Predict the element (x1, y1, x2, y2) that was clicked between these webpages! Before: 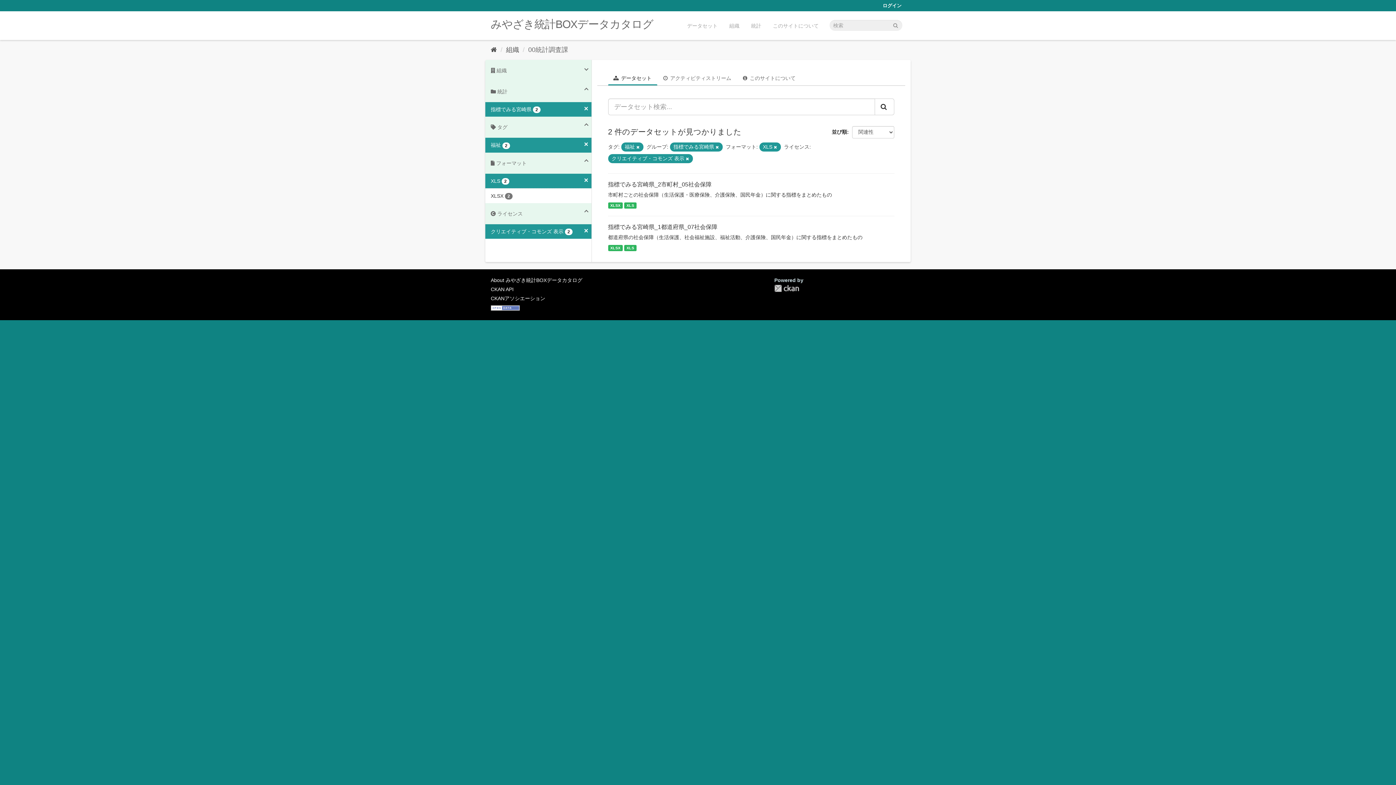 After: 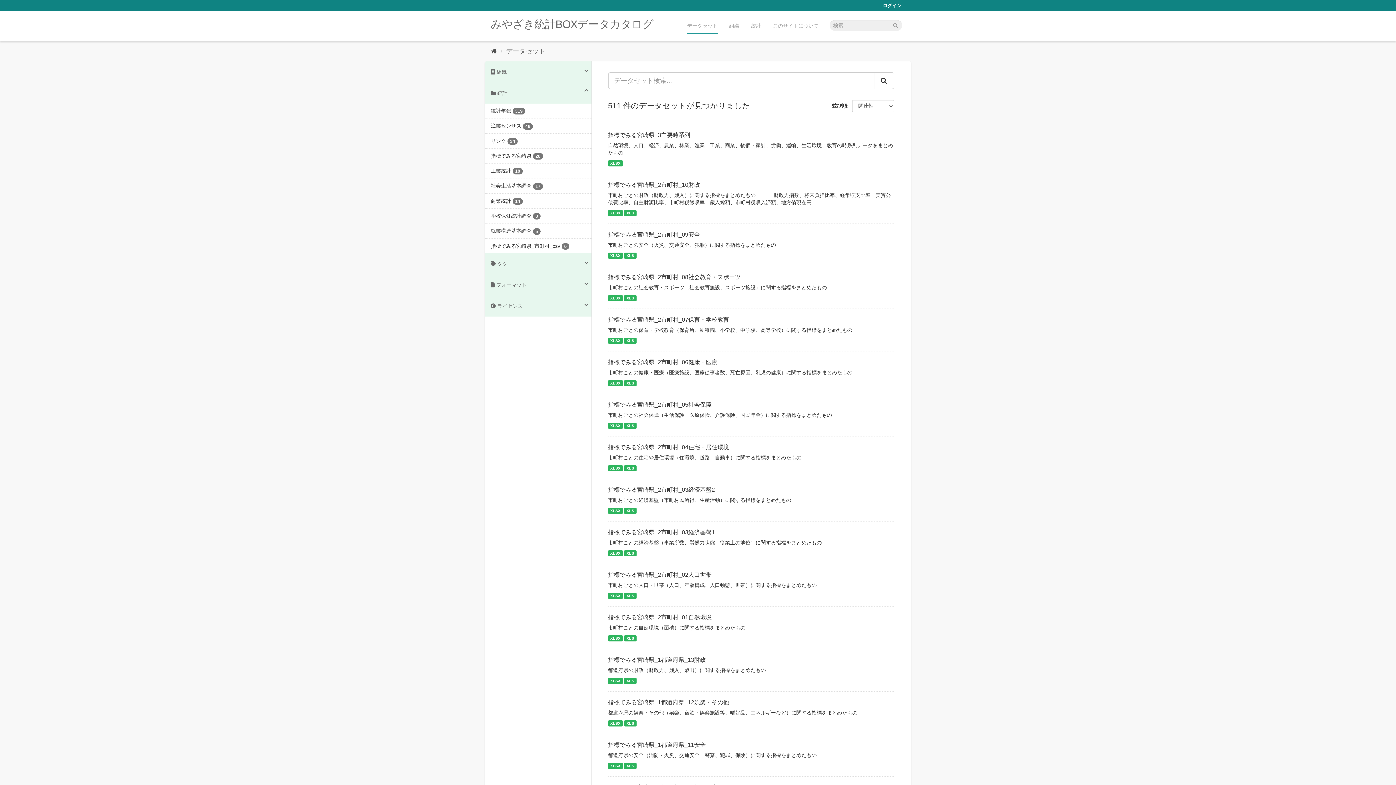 Action: label: データセット bbox: (681, 18, 723, 29)